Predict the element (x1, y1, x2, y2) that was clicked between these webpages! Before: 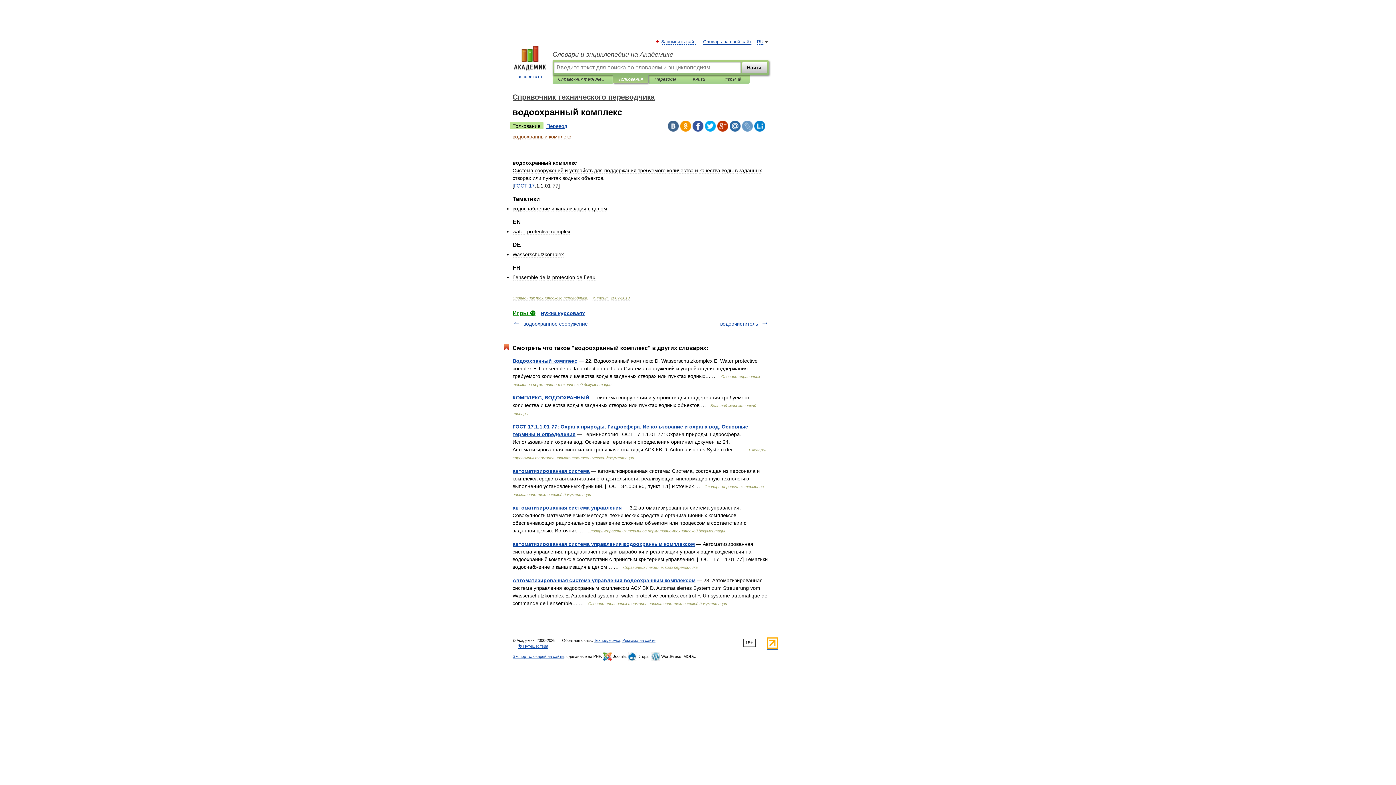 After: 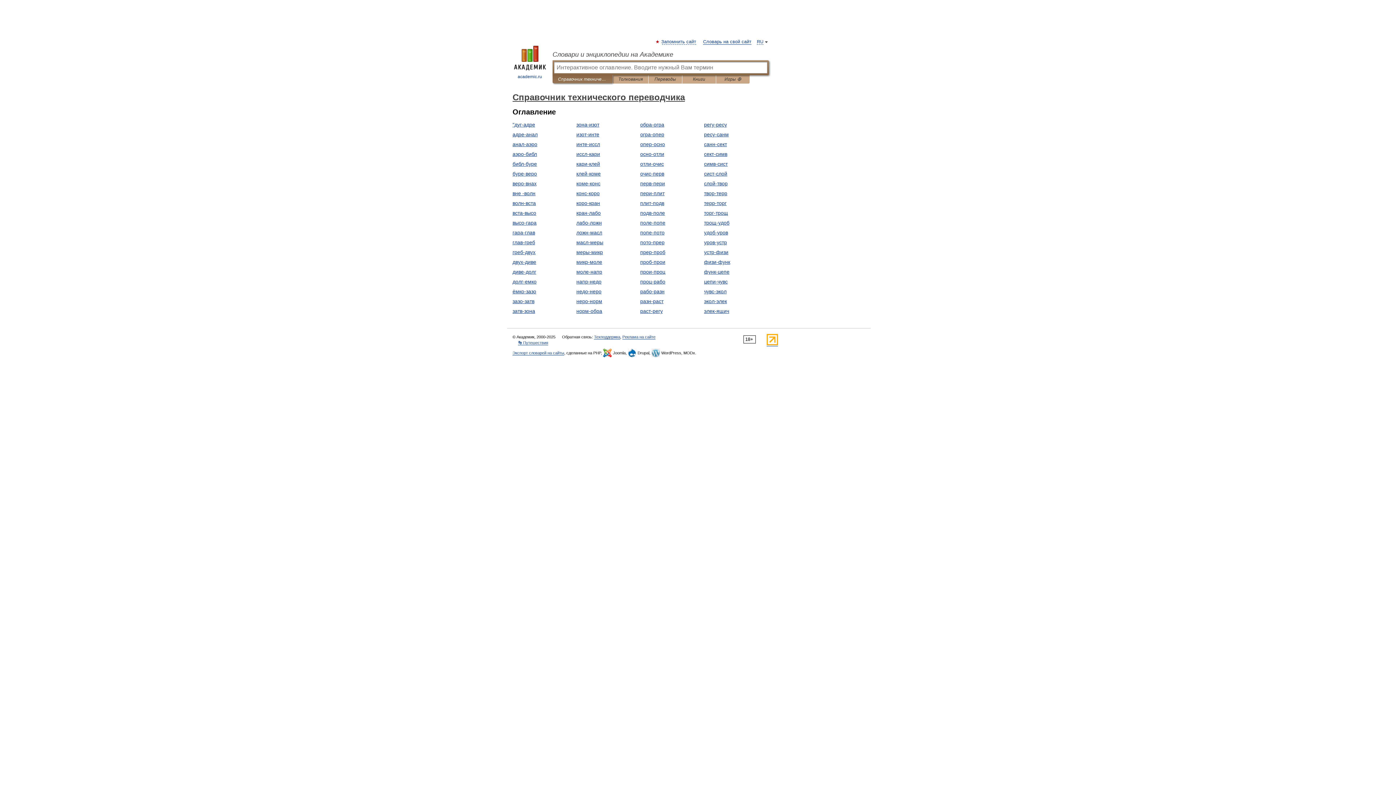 Action: label: Справочник технического переводчика bbox: (512, 93, 654, 101)